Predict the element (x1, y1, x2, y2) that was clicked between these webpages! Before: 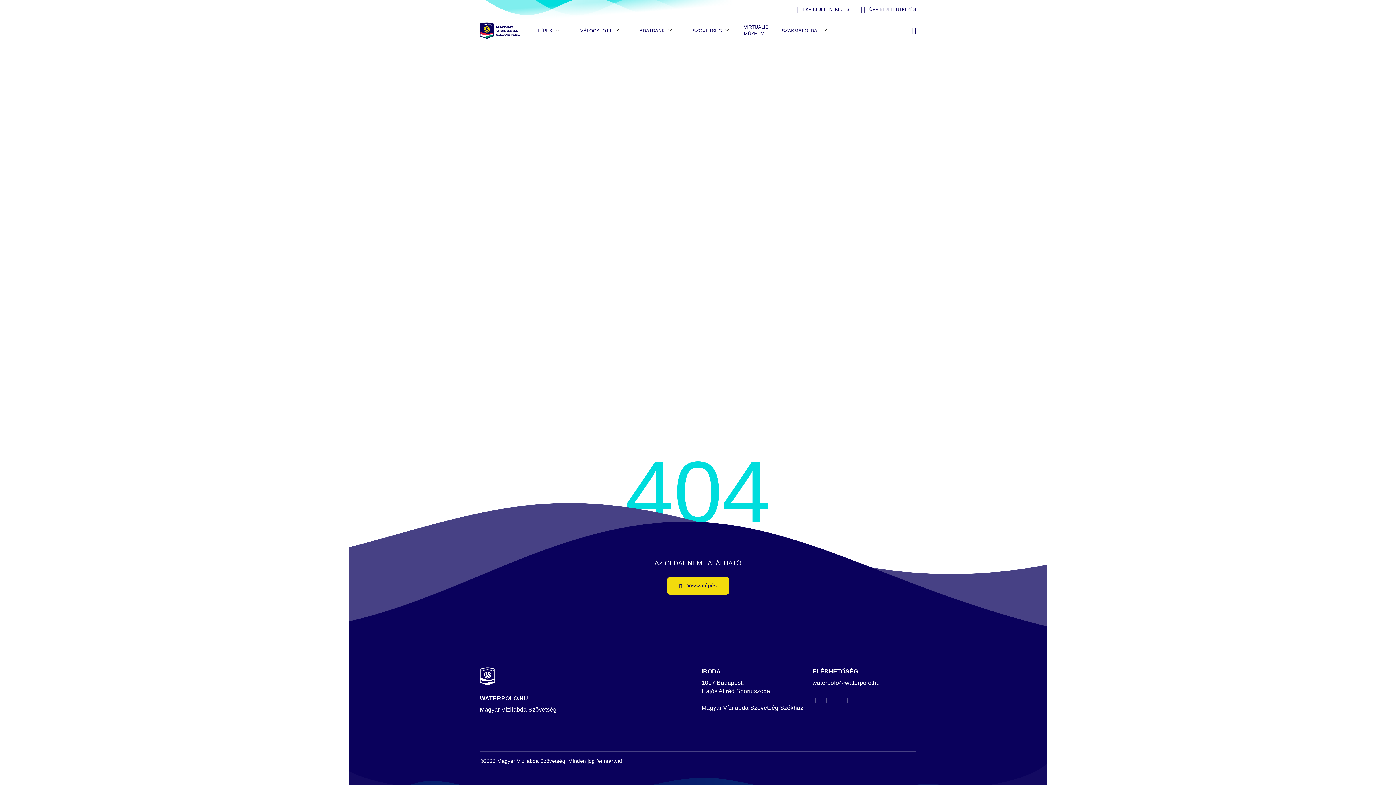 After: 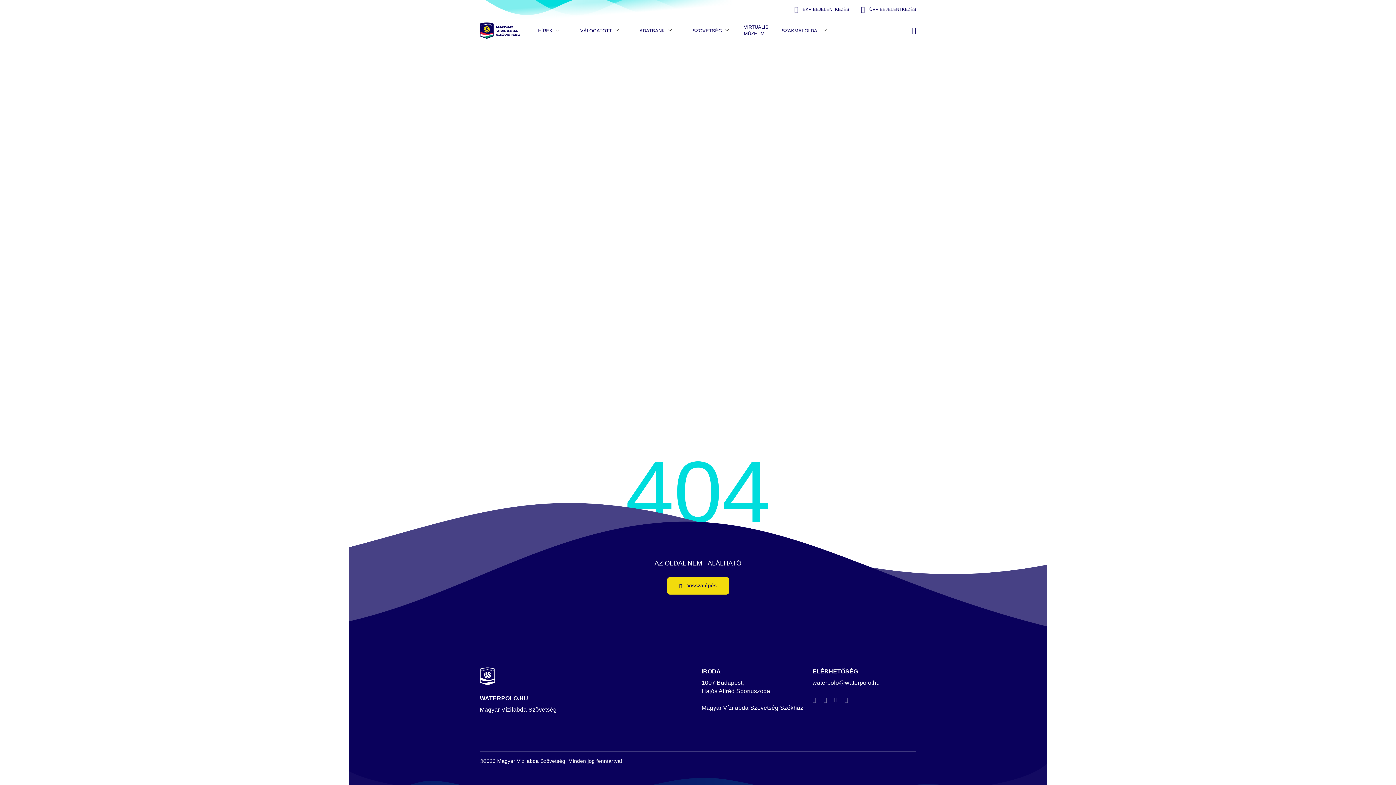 Action: bbox: (834, 696, 837, 703) label: Open MVLSZ youtube profile